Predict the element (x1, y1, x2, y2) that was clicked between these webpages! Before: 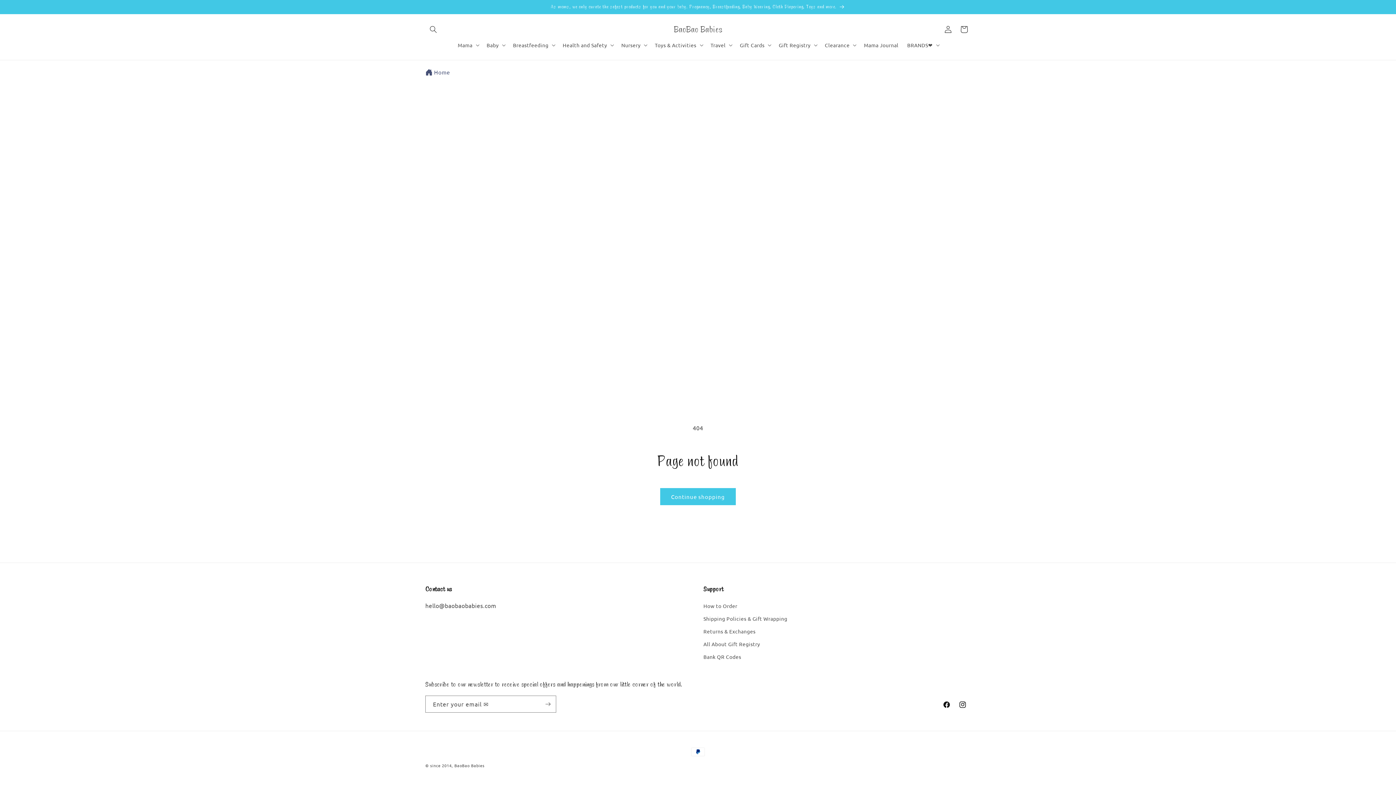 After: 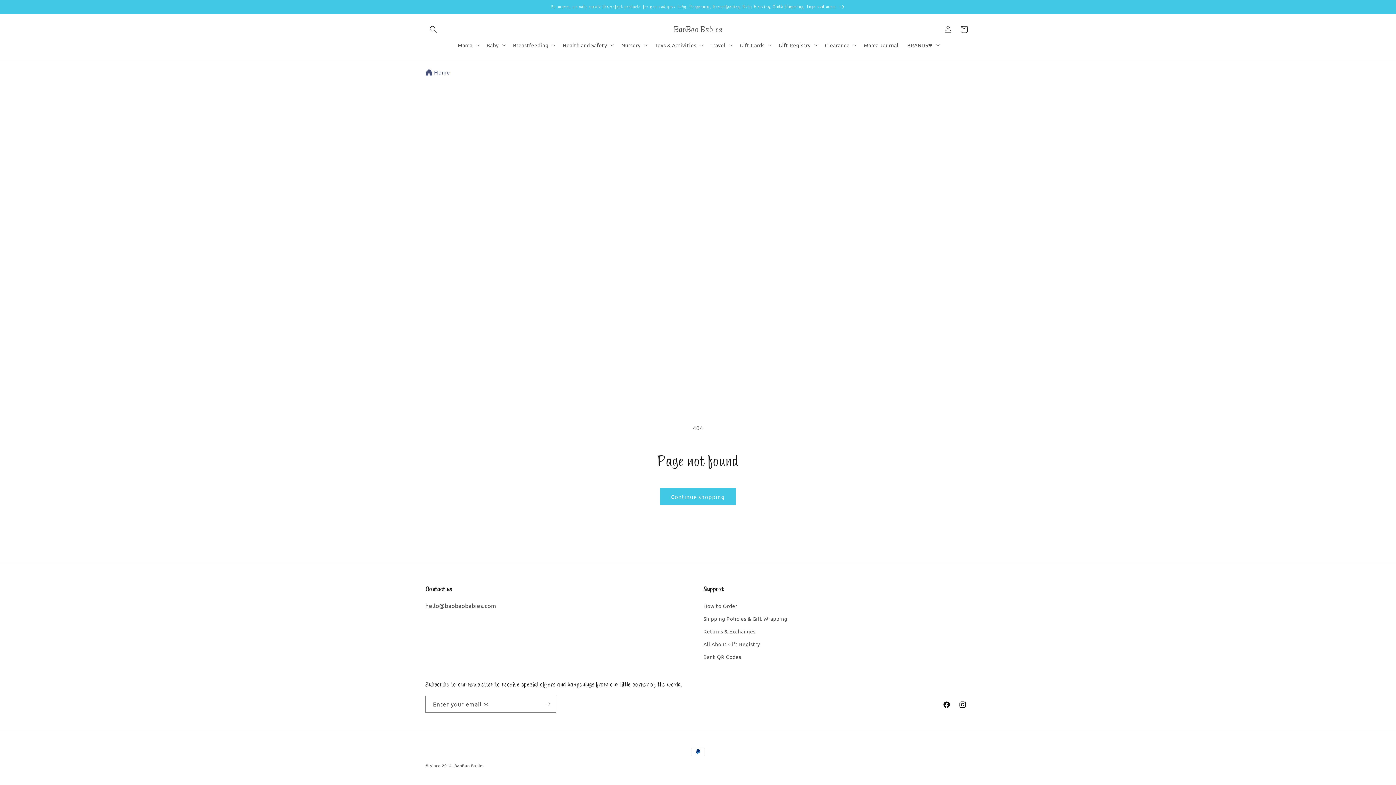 Action: label: Home bbox: (434, 68, 449, 75)